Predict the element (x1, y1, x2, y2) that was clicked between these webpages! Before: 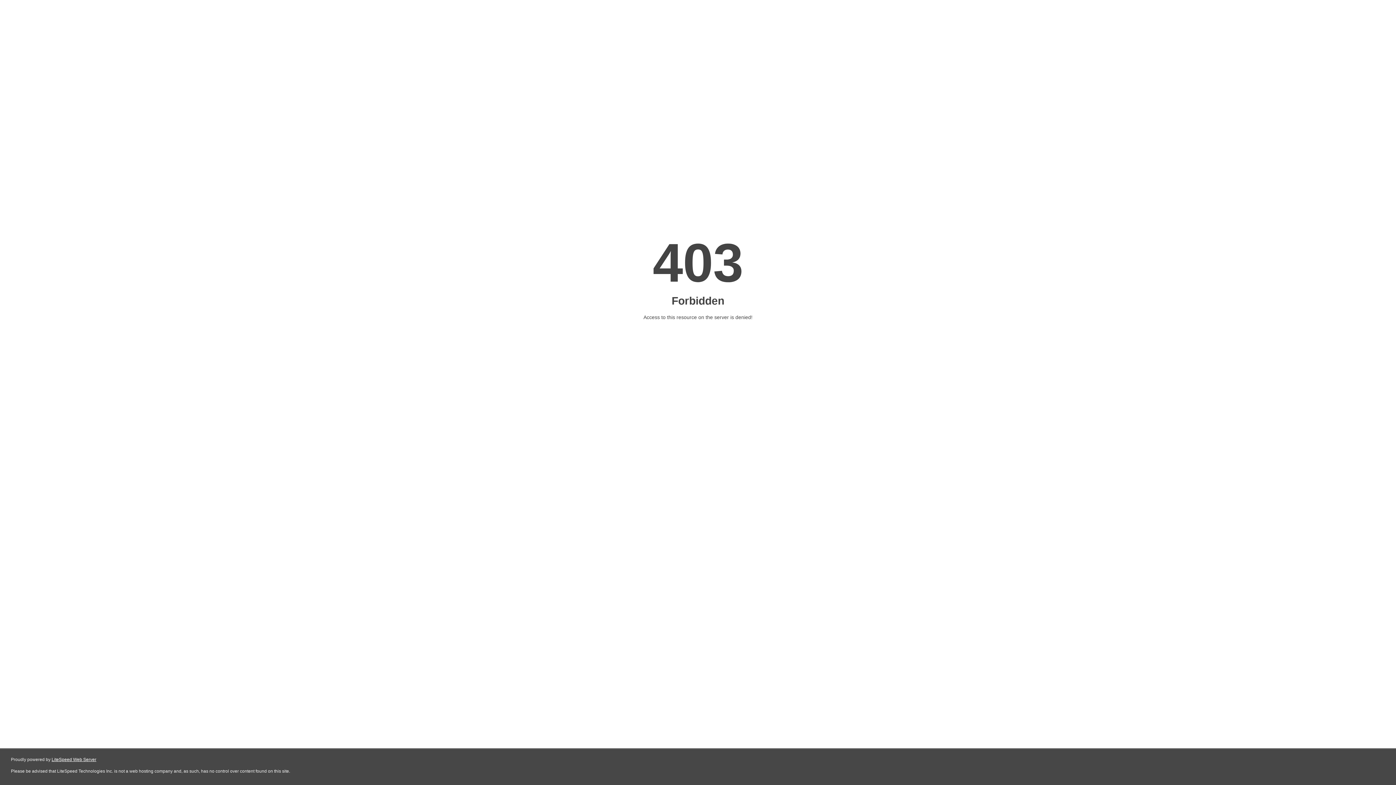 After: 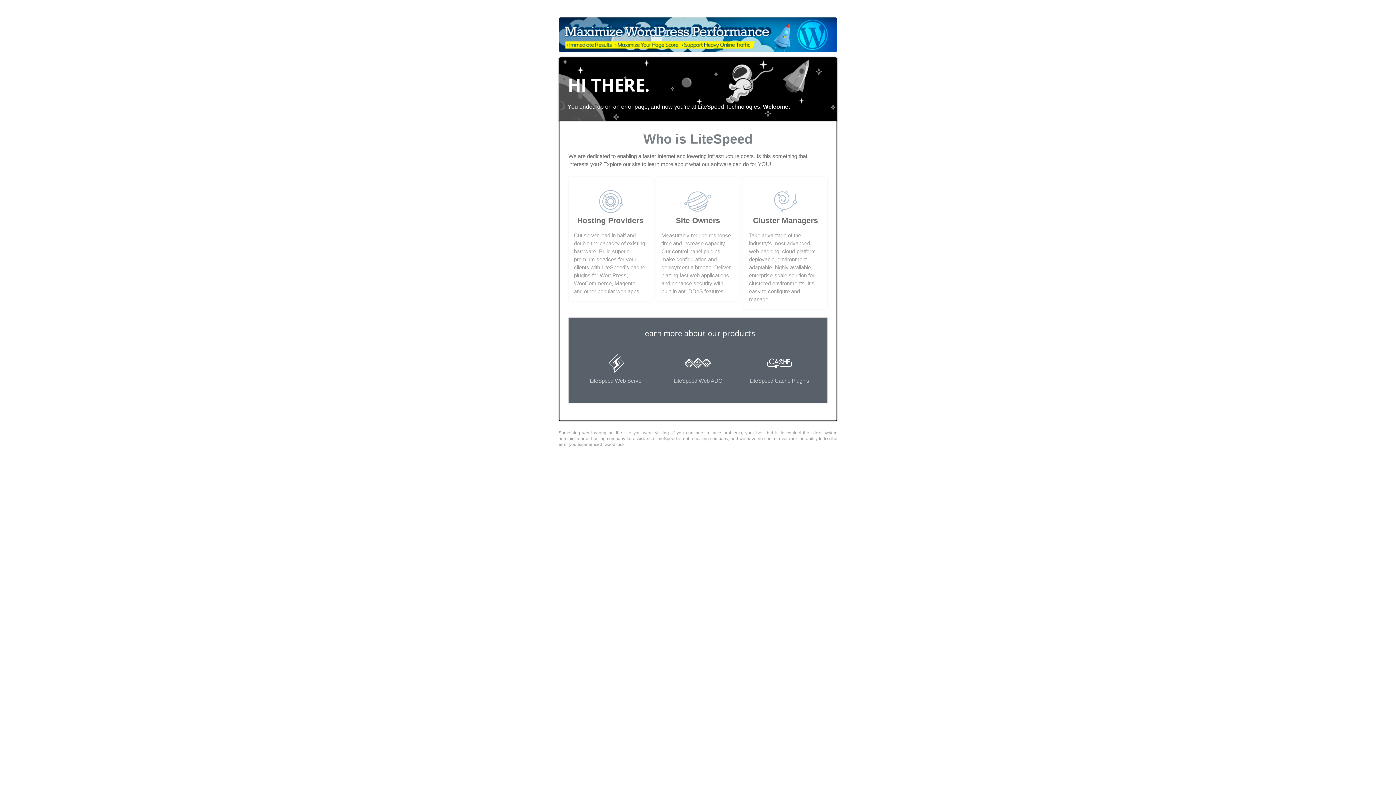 Action: bbox: (51, 757, 96, 762) label: LiteSpeed Web Server